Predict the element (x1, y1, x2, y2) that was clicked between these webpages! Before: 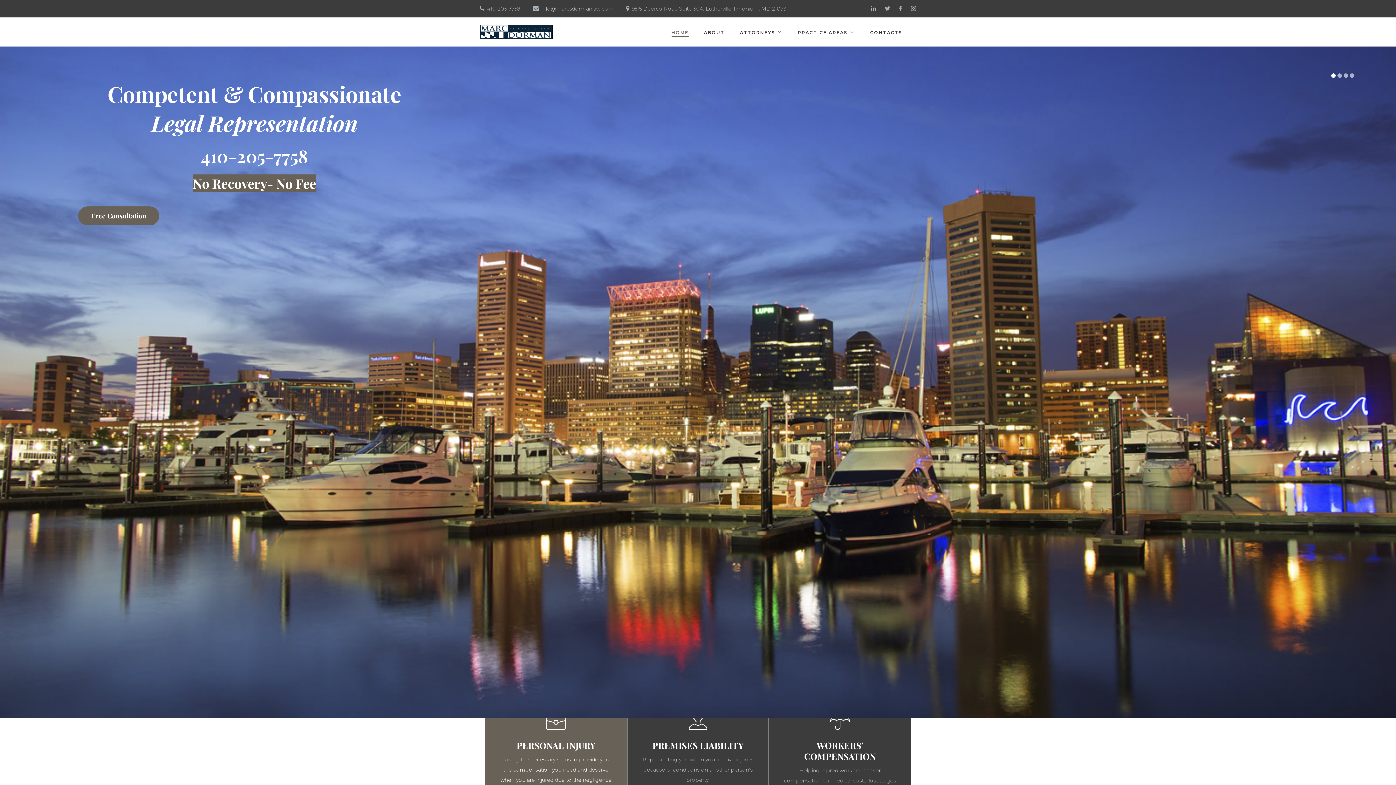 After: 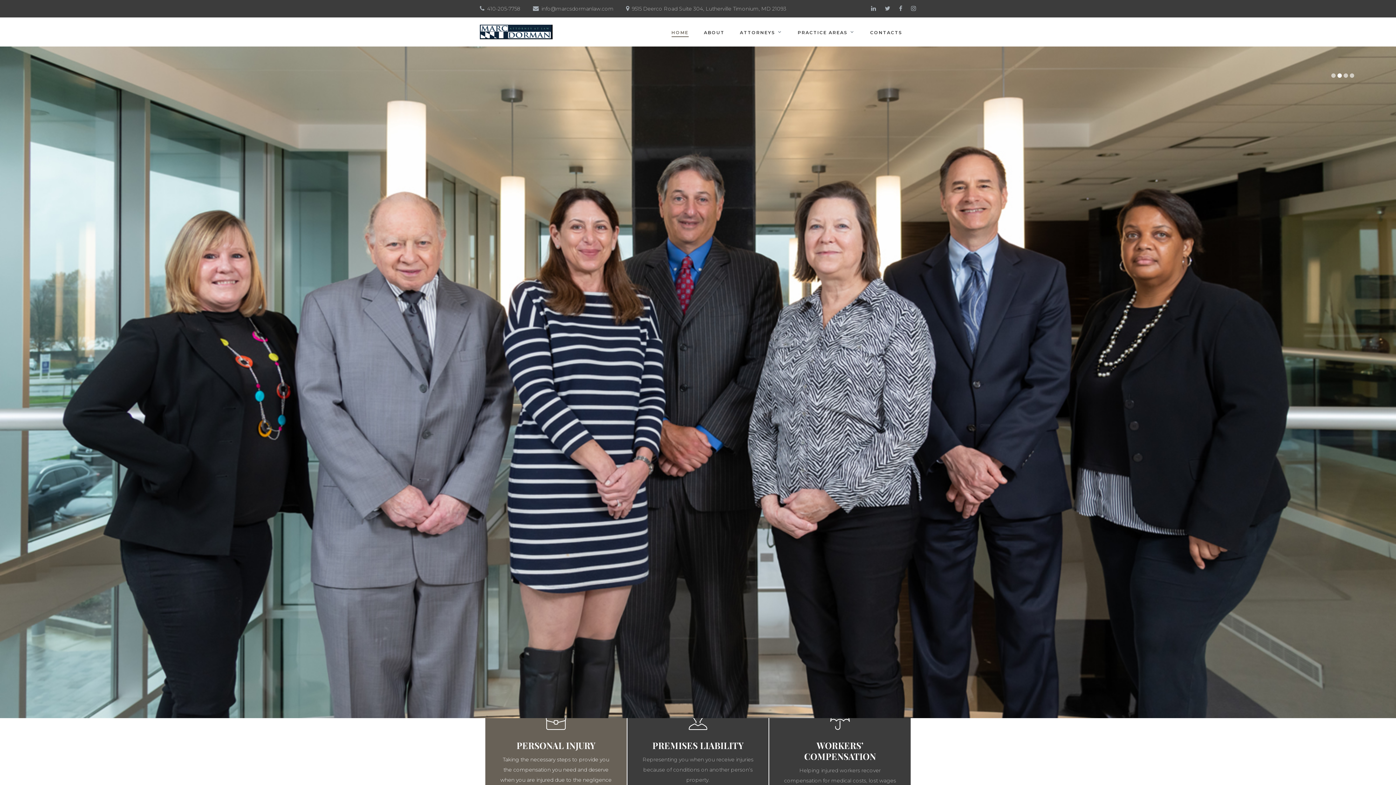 Action: bbox: (671, 30, 688, 35) label: HOME